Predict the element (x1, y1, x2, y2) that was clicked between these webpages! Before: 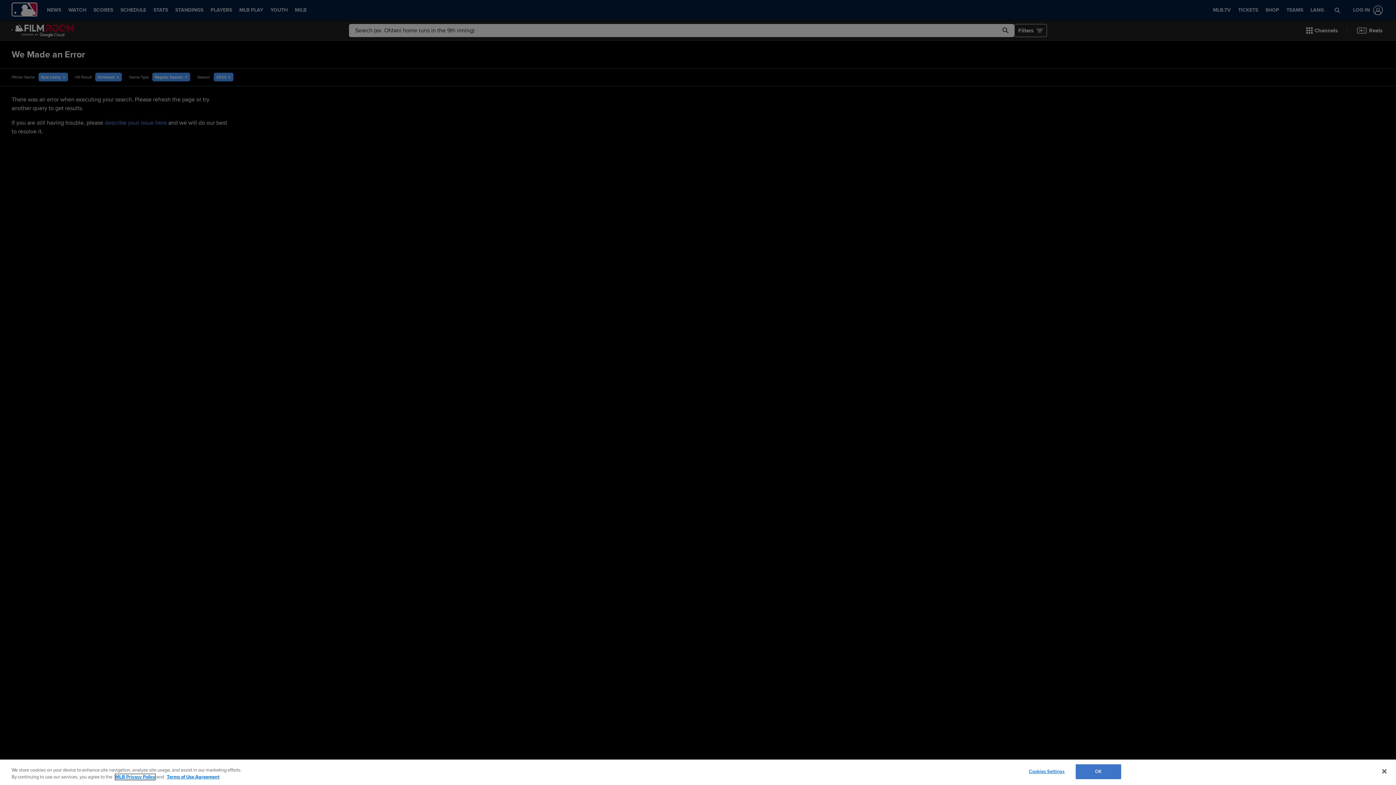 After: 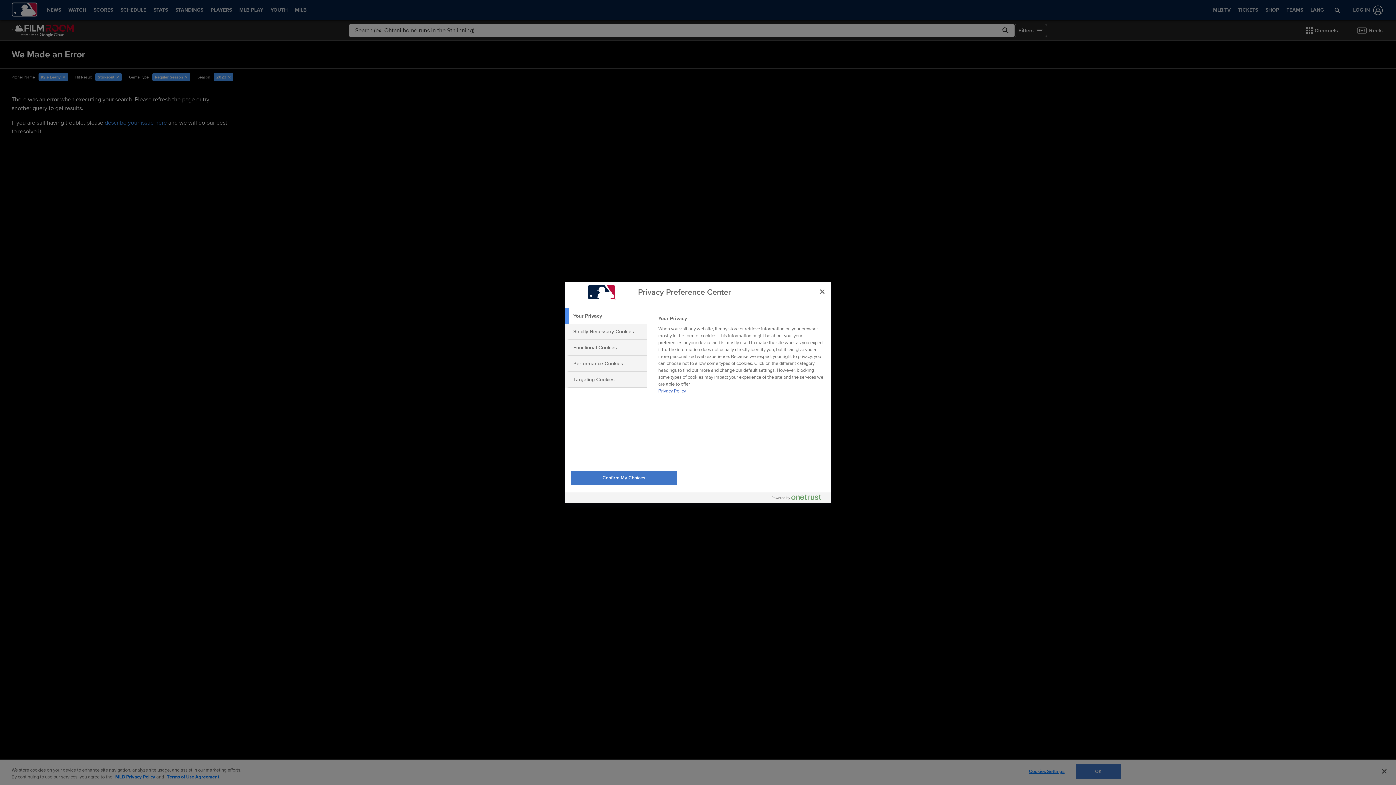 Action: label: Cookies Settings bbox: (1024, 765, 1069, 779)